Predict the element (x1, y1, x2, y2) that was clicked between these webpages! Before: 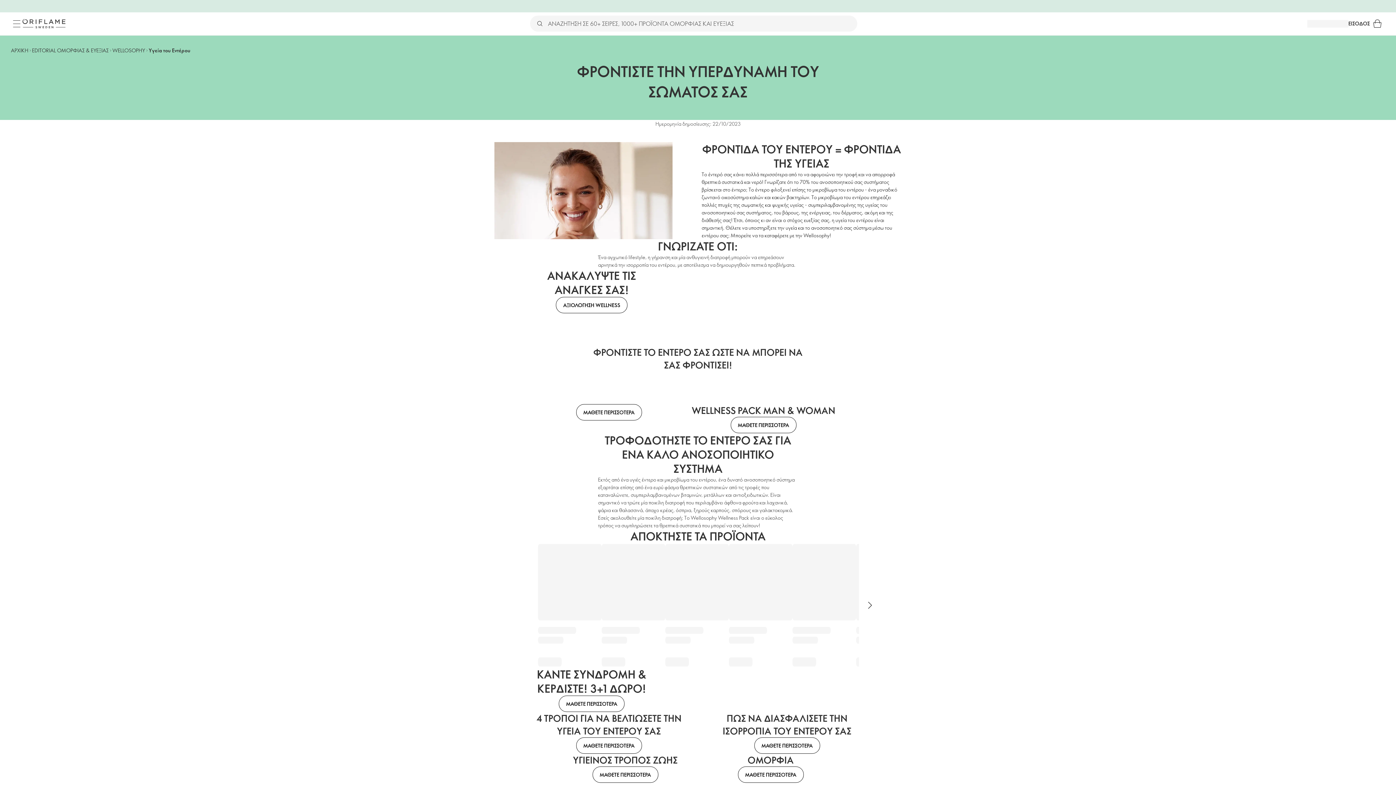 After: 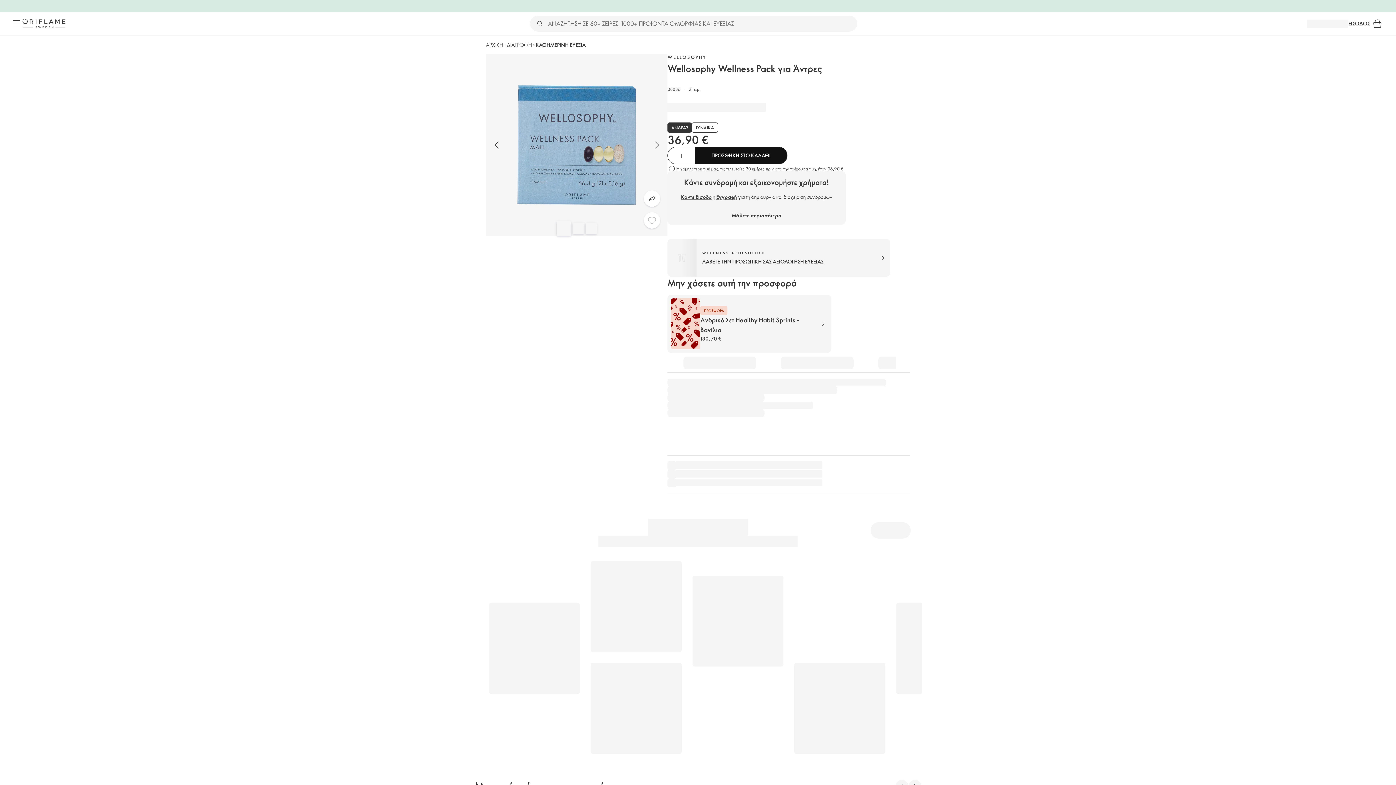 Action: bbox: (730, 417, 796, 433) label: ΜΑΘΕΤΕ ΠΕΡΙΣΣΟΤΕΡΑ